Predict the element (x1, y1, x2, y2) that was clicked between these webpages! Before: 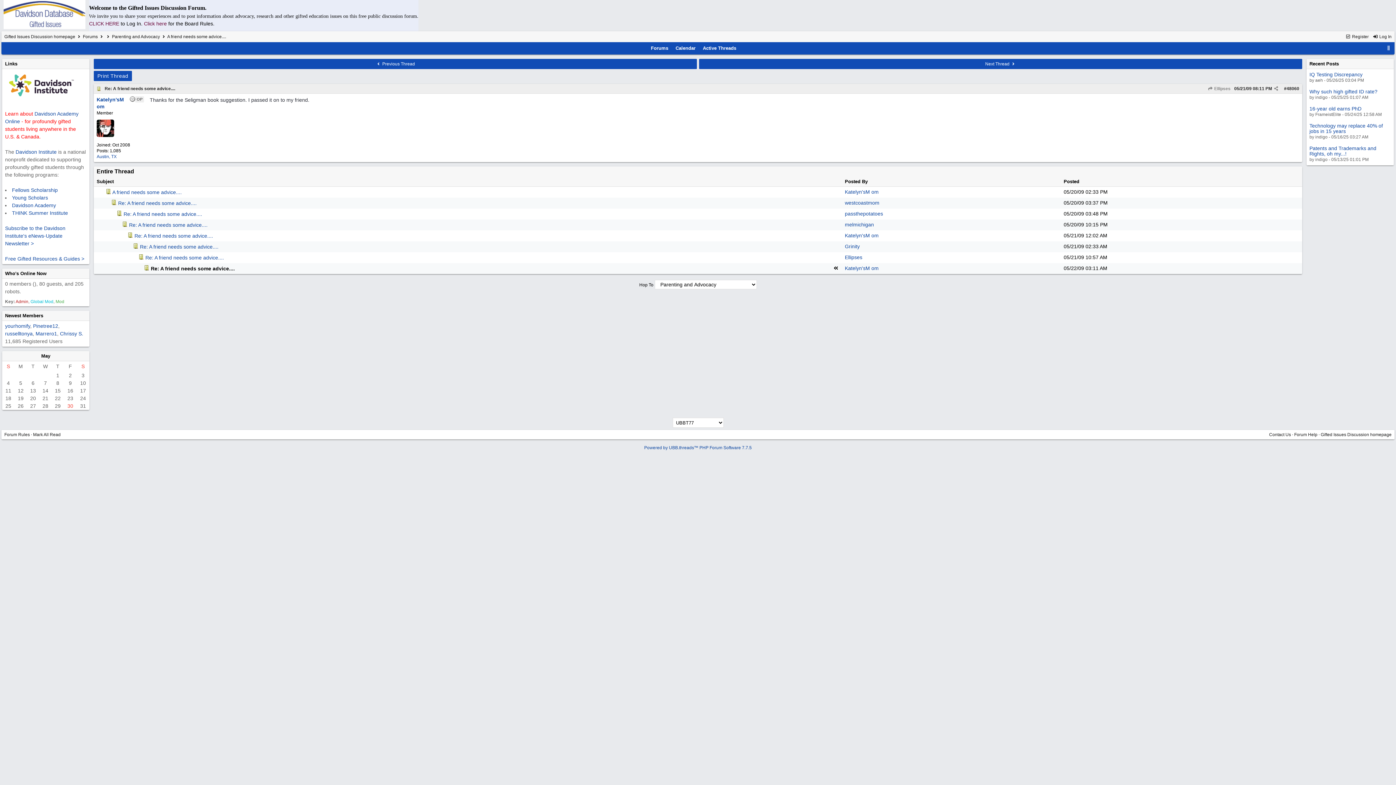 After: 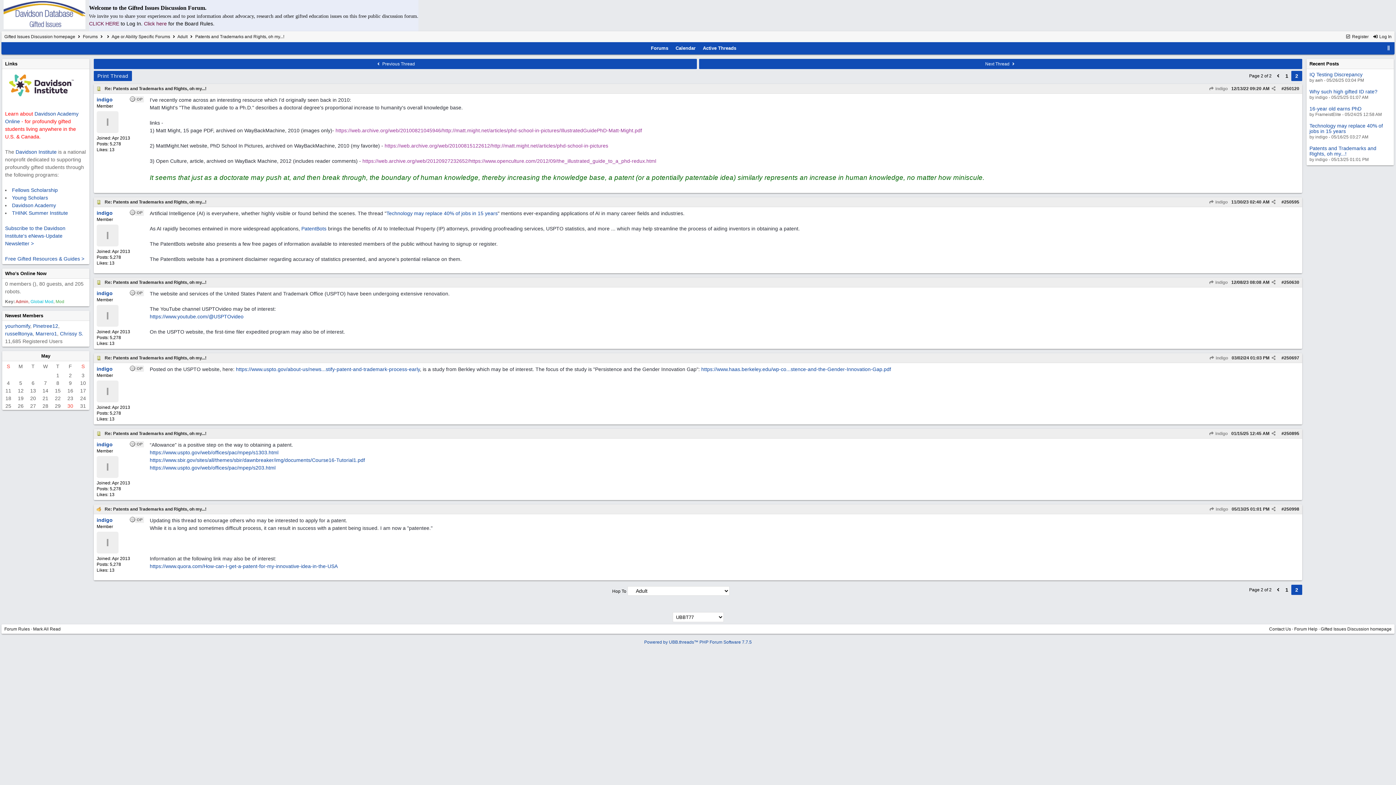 Action: bbox: (1309, 145, 1376, 156) label: Patents and Trademarks and Rights, oh my...!